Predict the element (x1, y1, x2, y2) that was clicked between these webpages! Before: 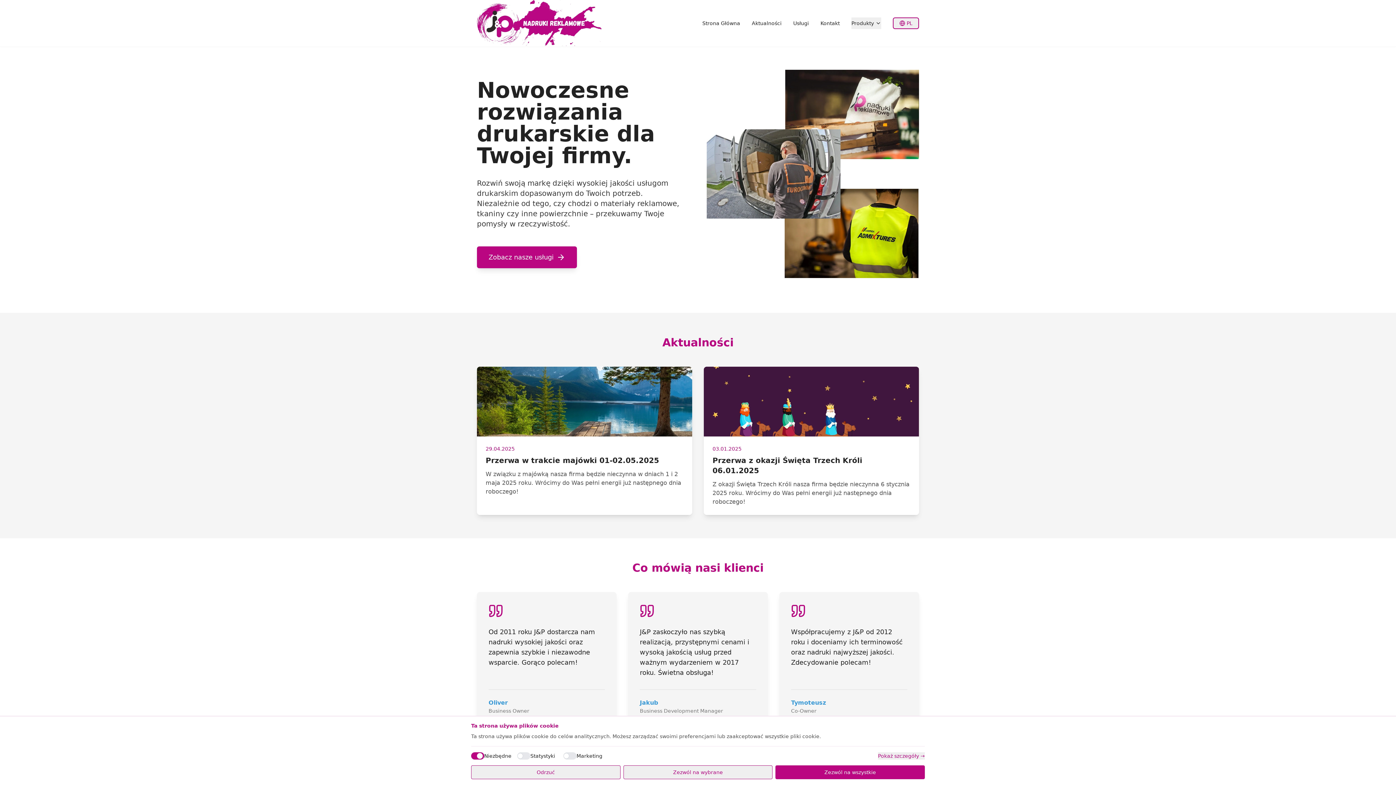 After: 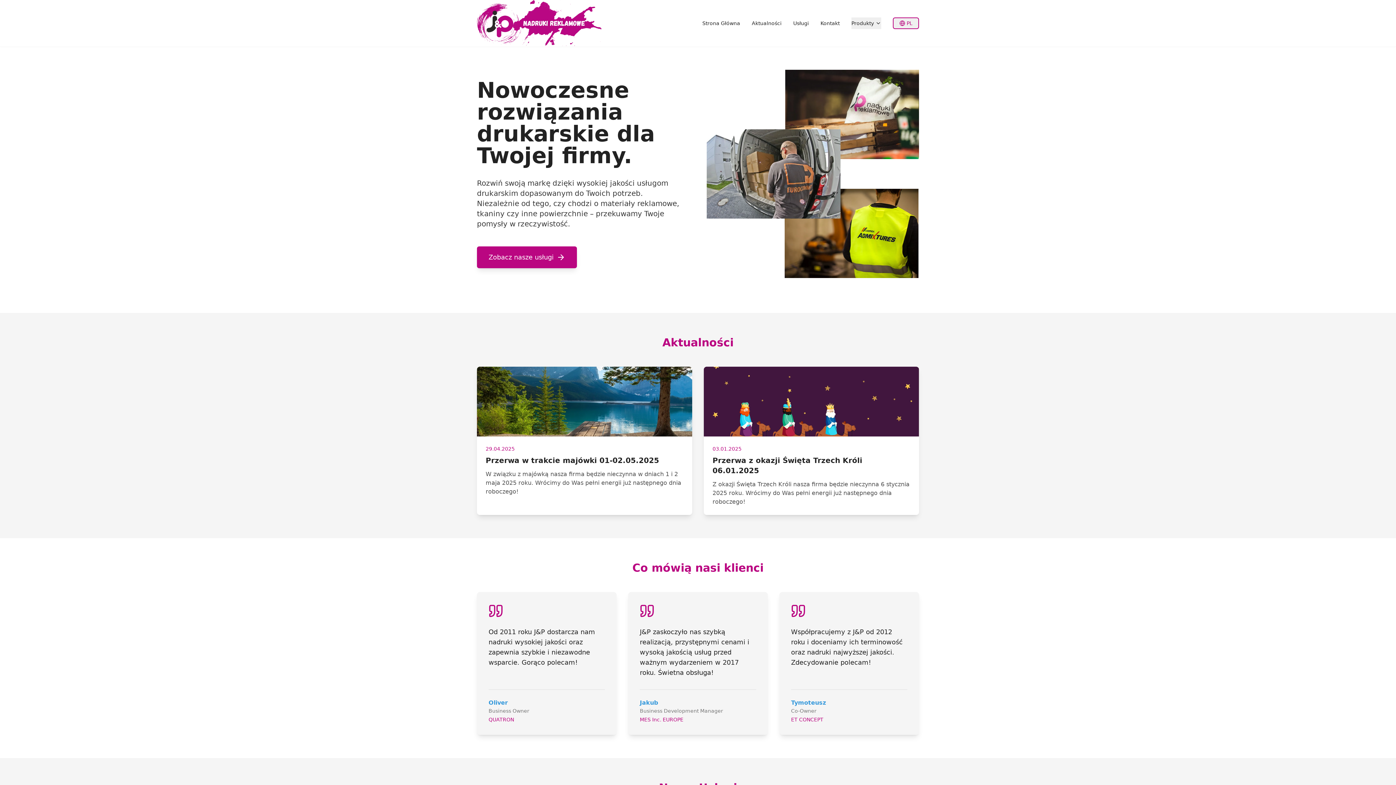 Action: label: Odrzuć bbox: (471, 765, 620, 779)